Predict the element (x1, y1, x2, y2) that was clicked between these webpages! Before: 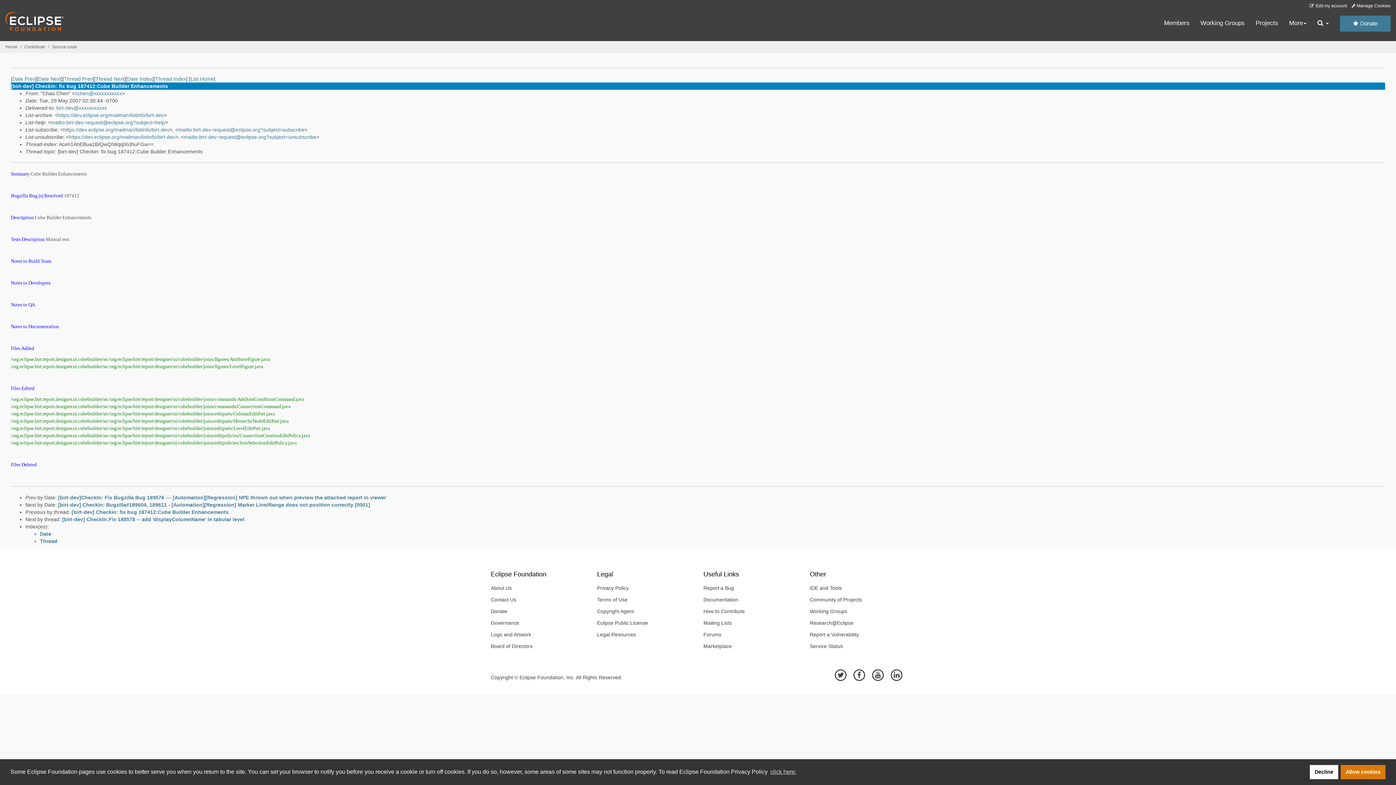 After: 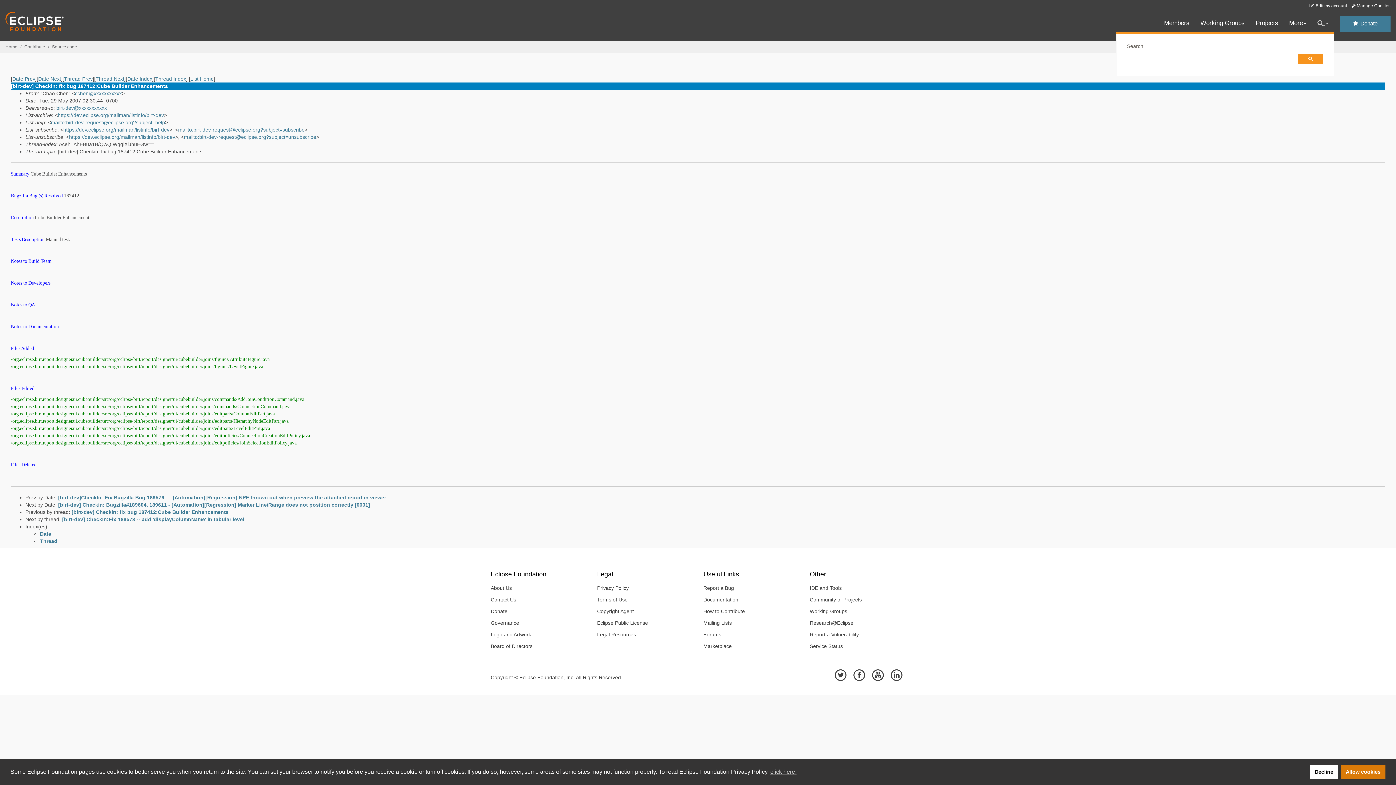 Action: bbox: (1317, 19, 1329, 27) label:  